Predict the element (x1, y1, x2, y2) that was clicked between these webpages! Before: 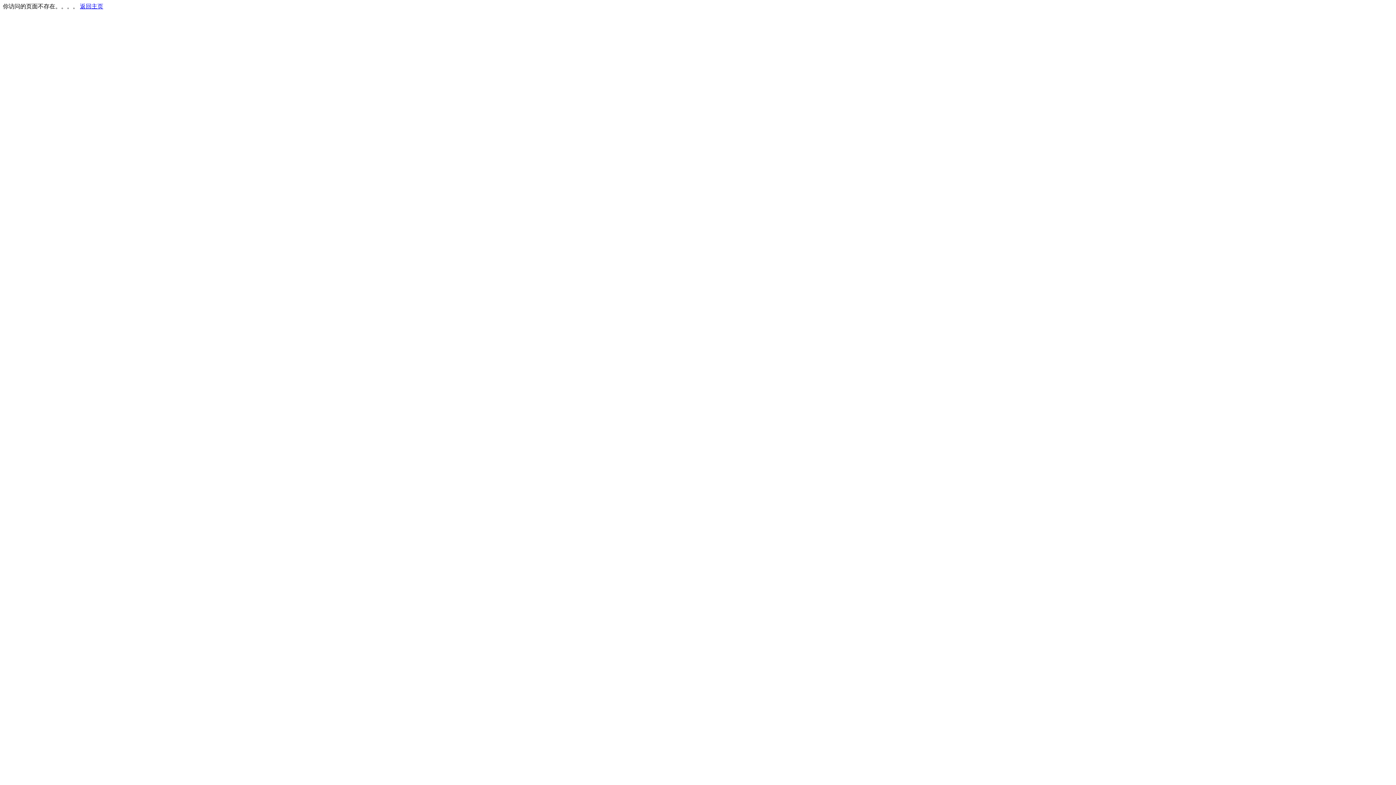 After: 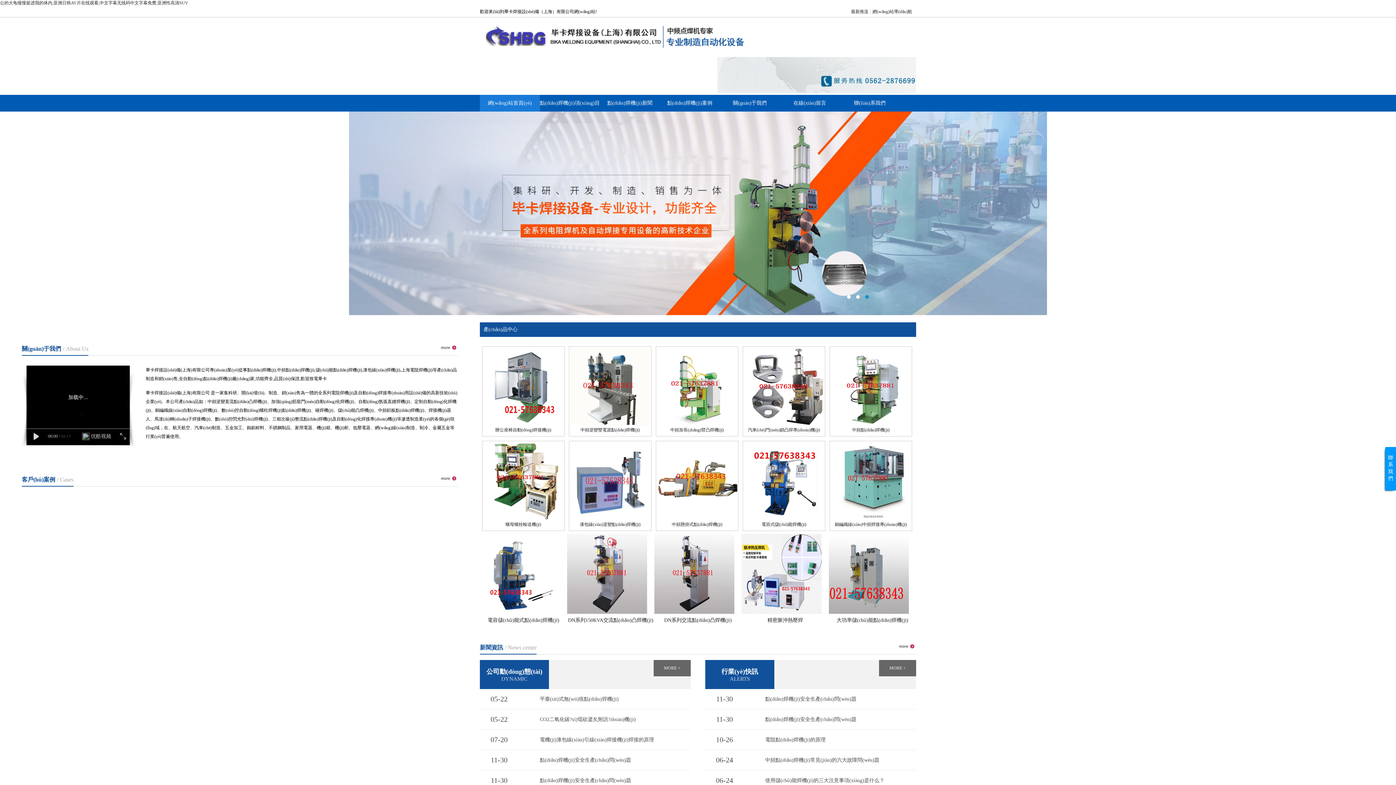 Action: label: 返回主页 bbox: (80, 3, 103, 9)